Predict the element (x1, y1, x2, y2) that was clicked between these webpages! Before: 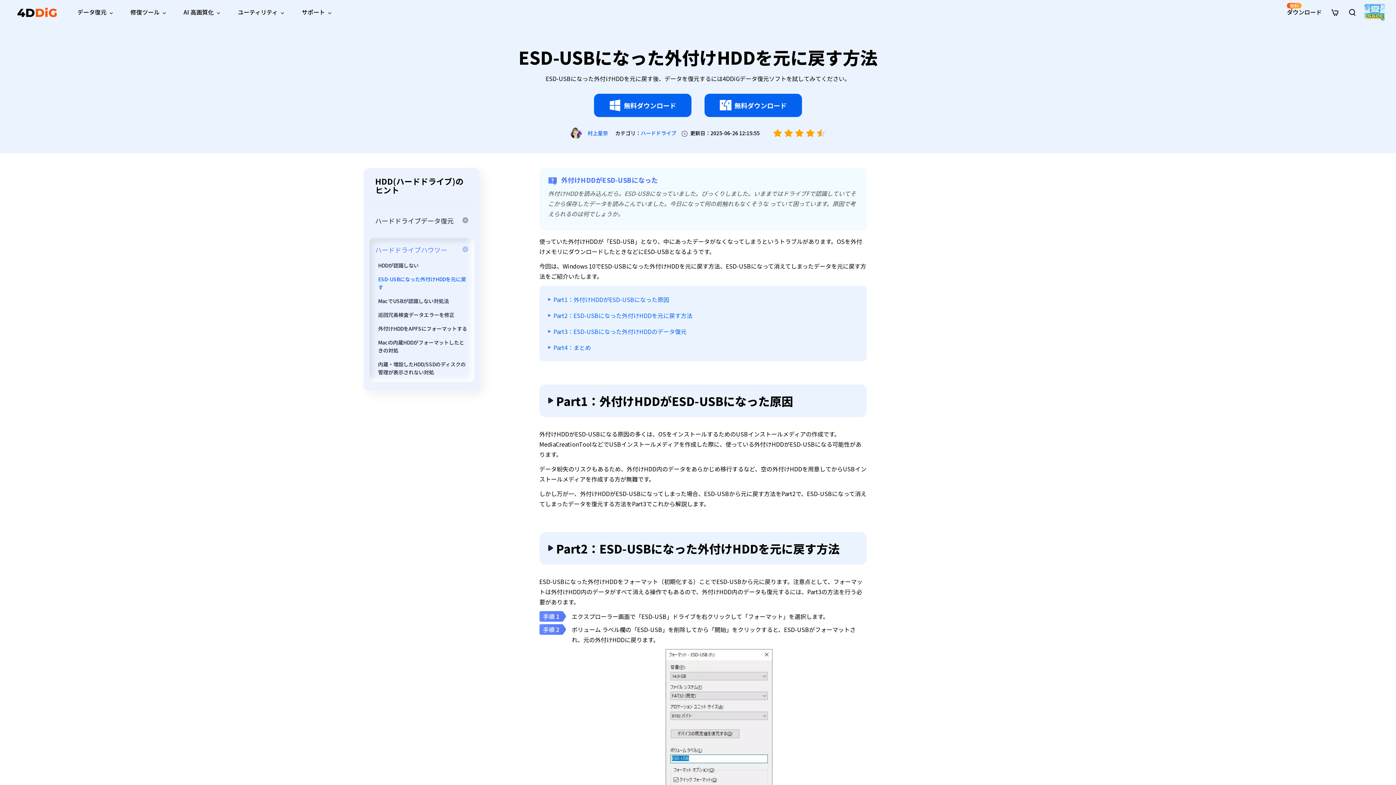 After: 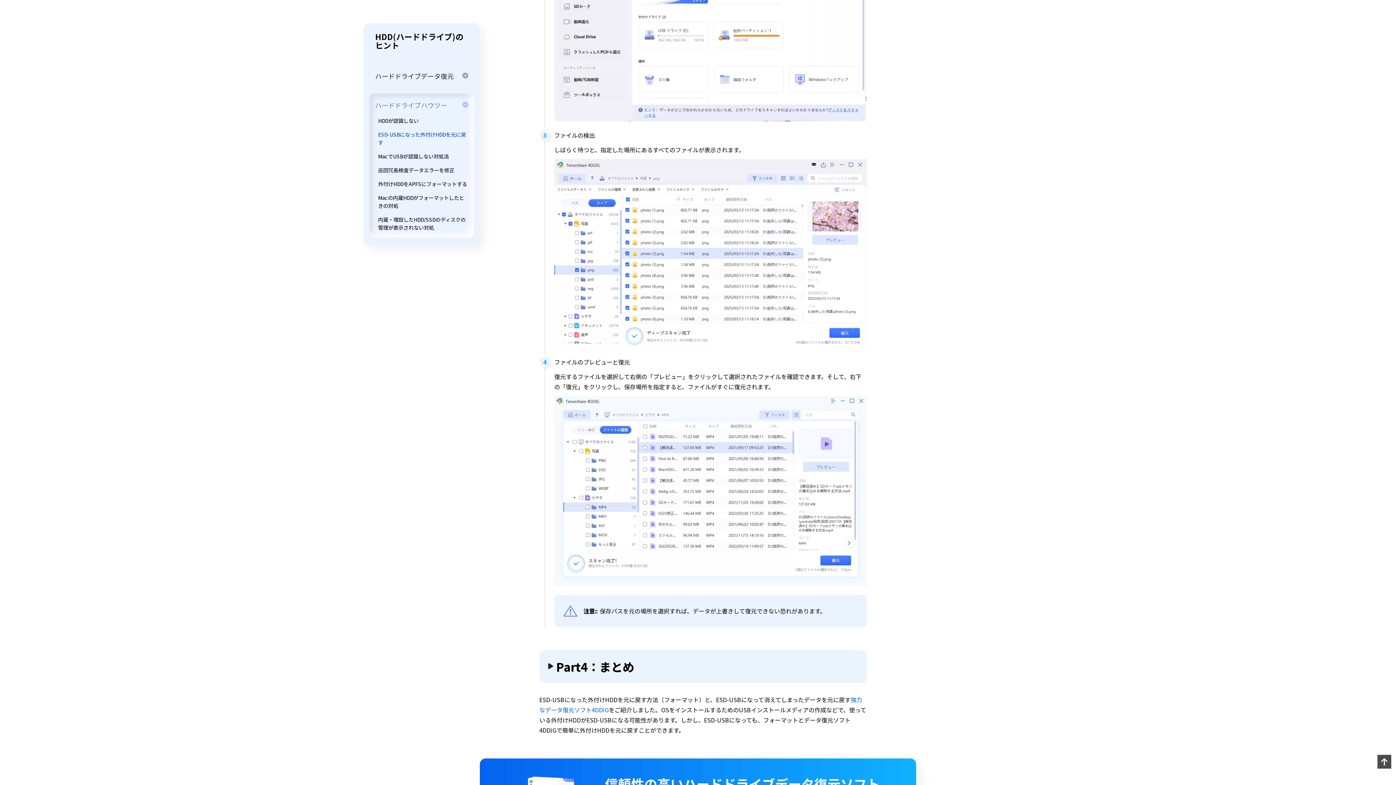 Action: label: Part4：まとめ bbox: (553, 343, 591, 352)